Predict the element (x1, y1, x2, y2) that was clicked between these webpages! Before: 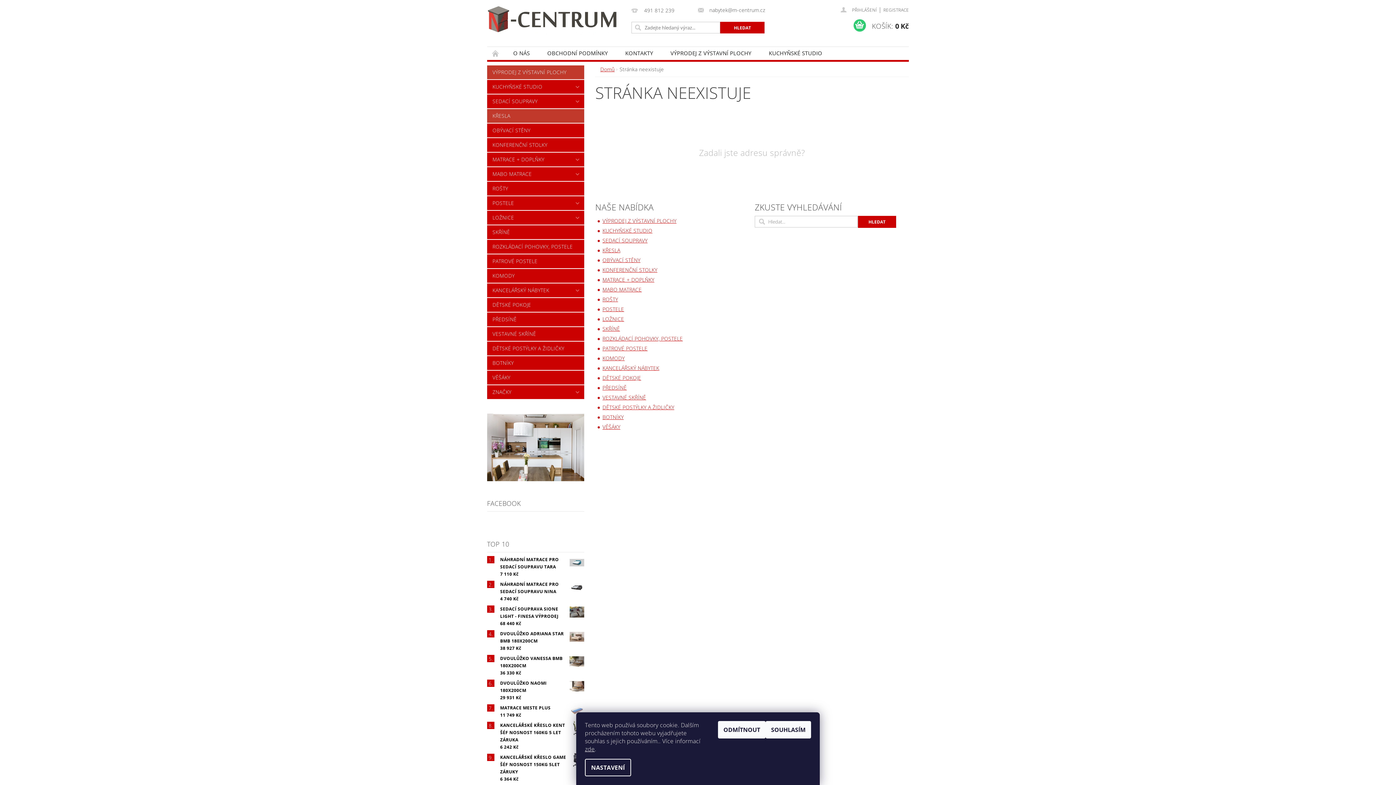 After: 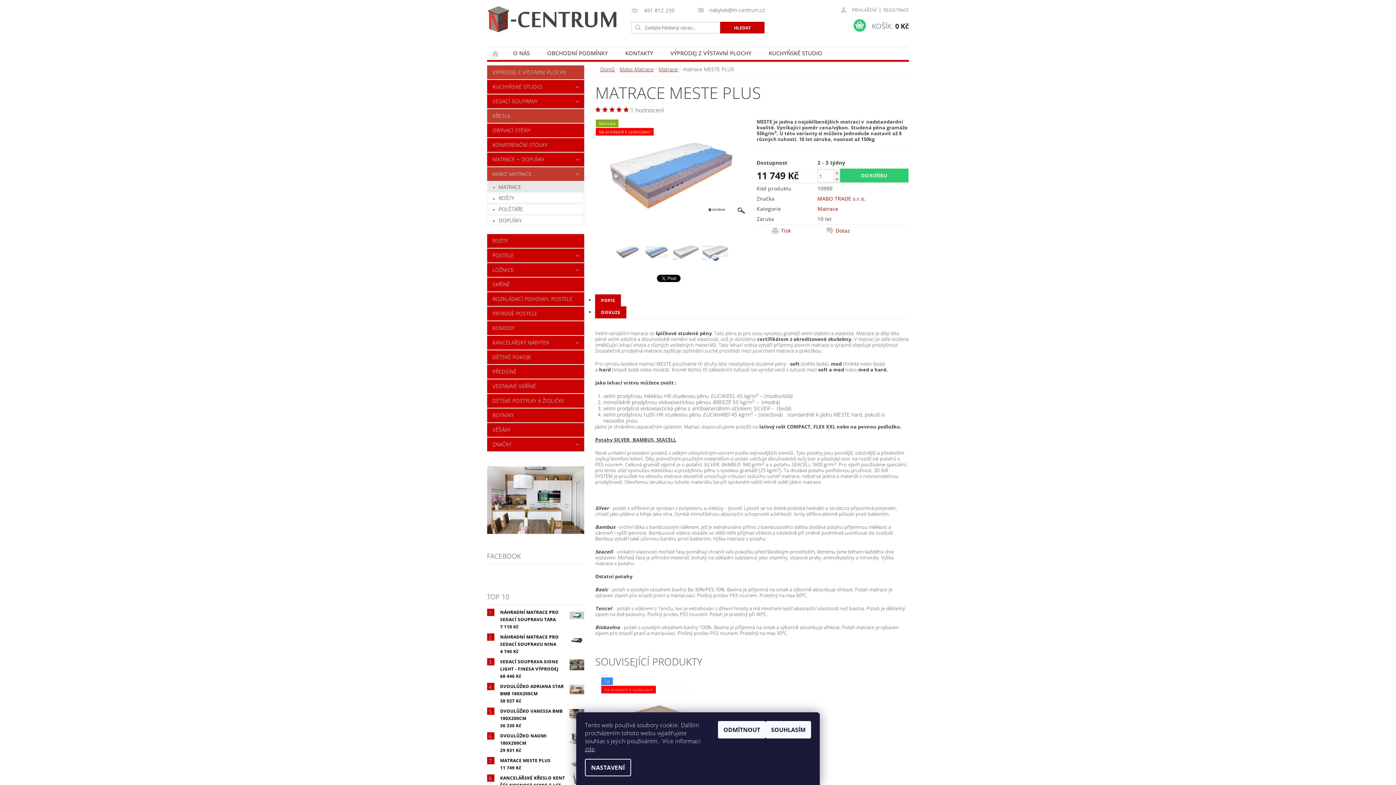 Action: bbox: (500, 704, 550, 711) label: MATRACE MESTE PLUS